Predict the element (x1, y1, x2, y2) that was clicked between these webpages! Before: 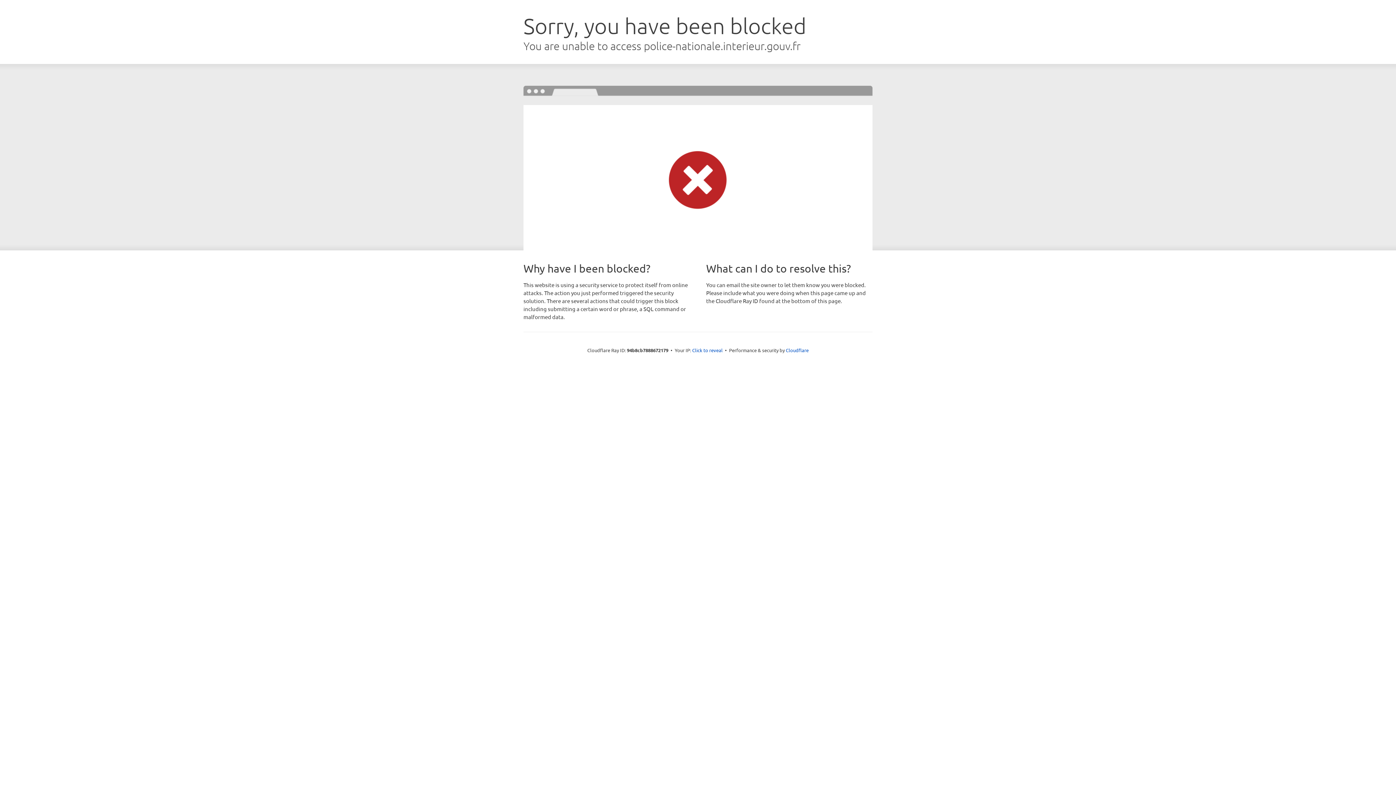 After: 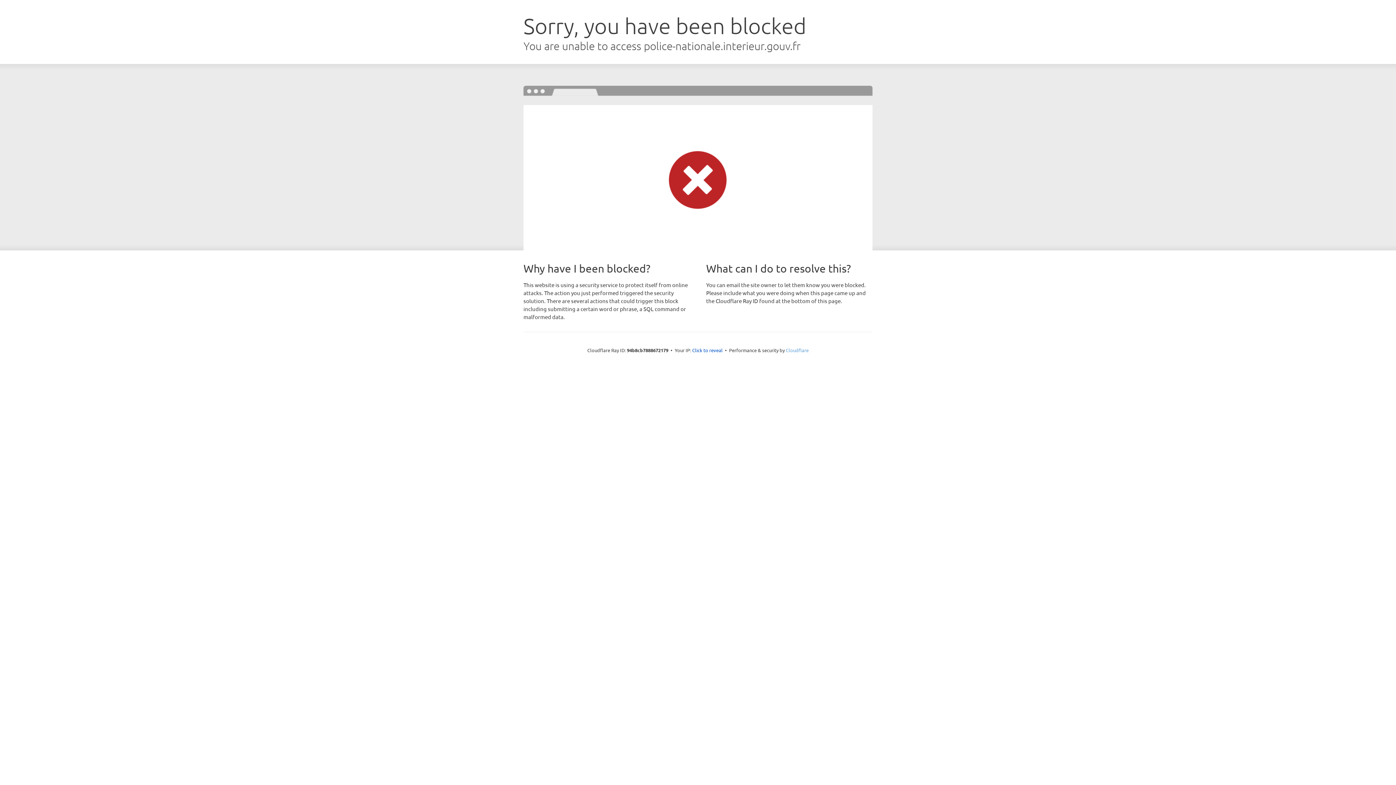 Action: label: Cloudflare bbox: (786, 347, 808, 353)